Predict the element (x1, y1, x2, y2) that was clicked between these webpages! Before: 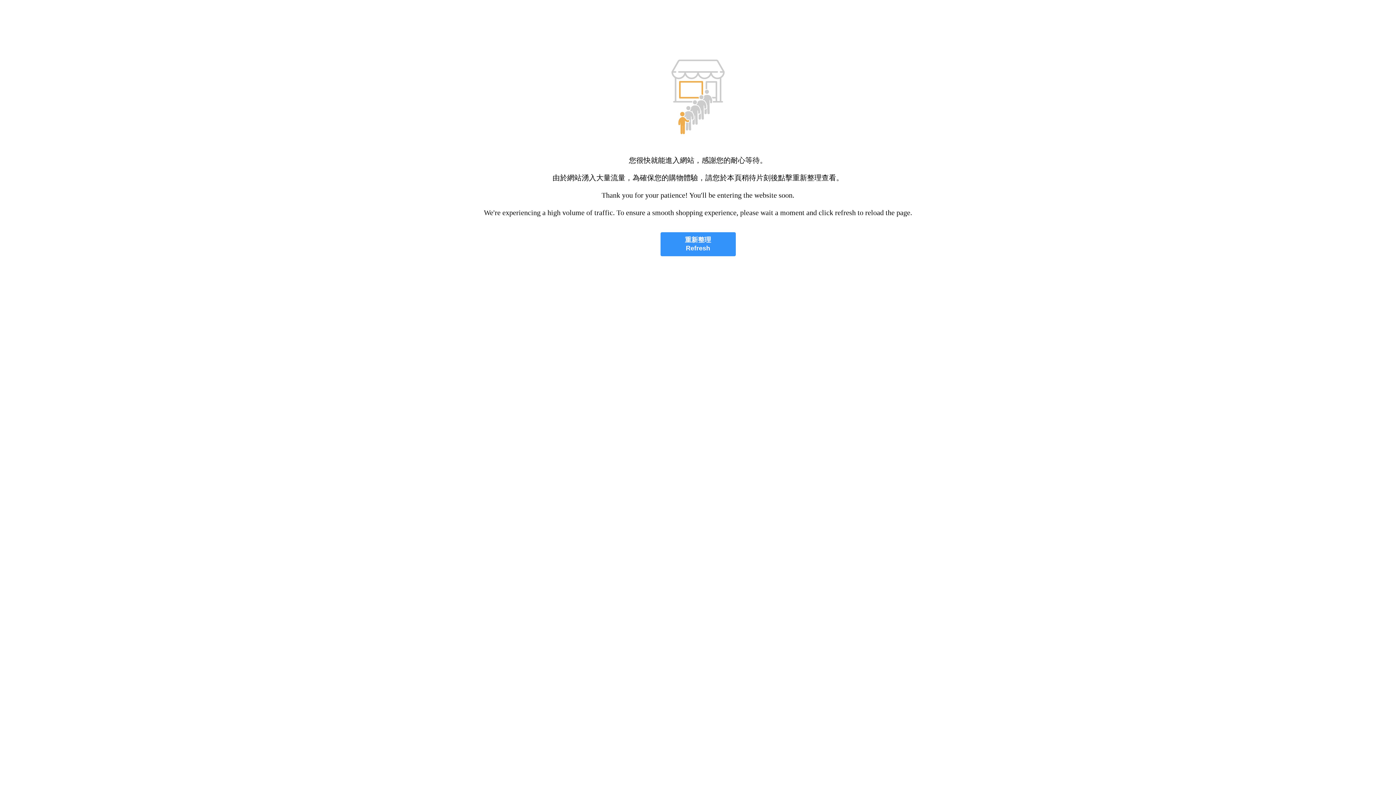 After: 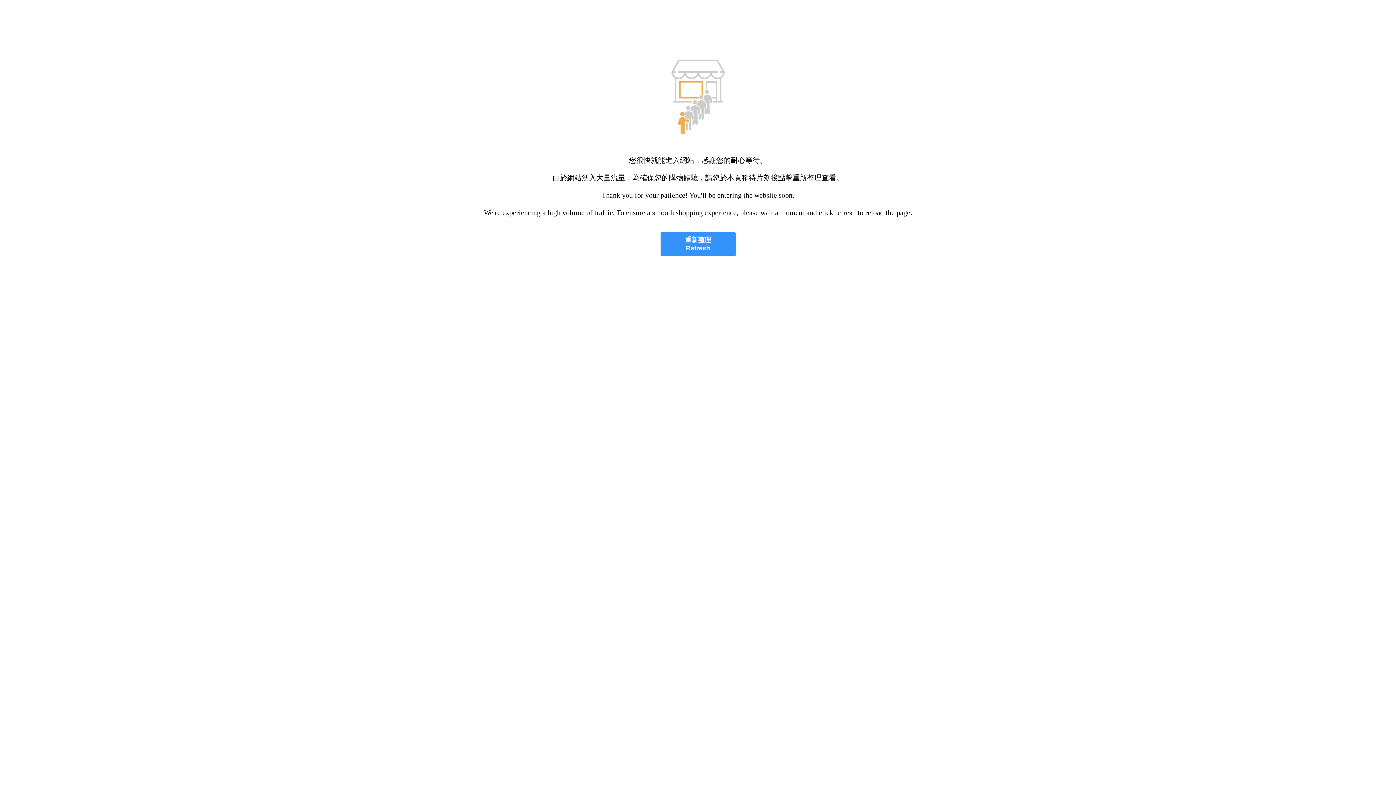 Action: bbox: (660, 232, 735, 256) label: 重新整理
Refresh